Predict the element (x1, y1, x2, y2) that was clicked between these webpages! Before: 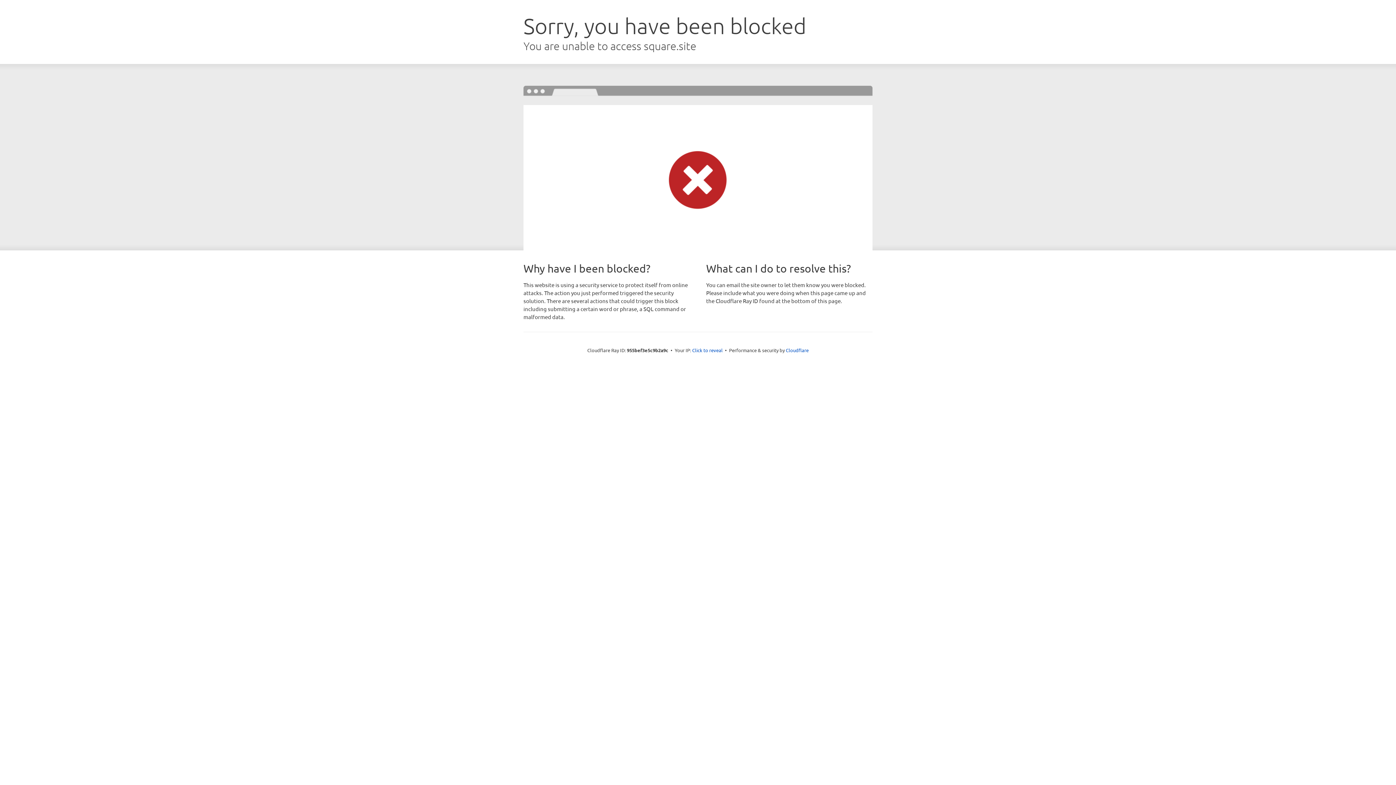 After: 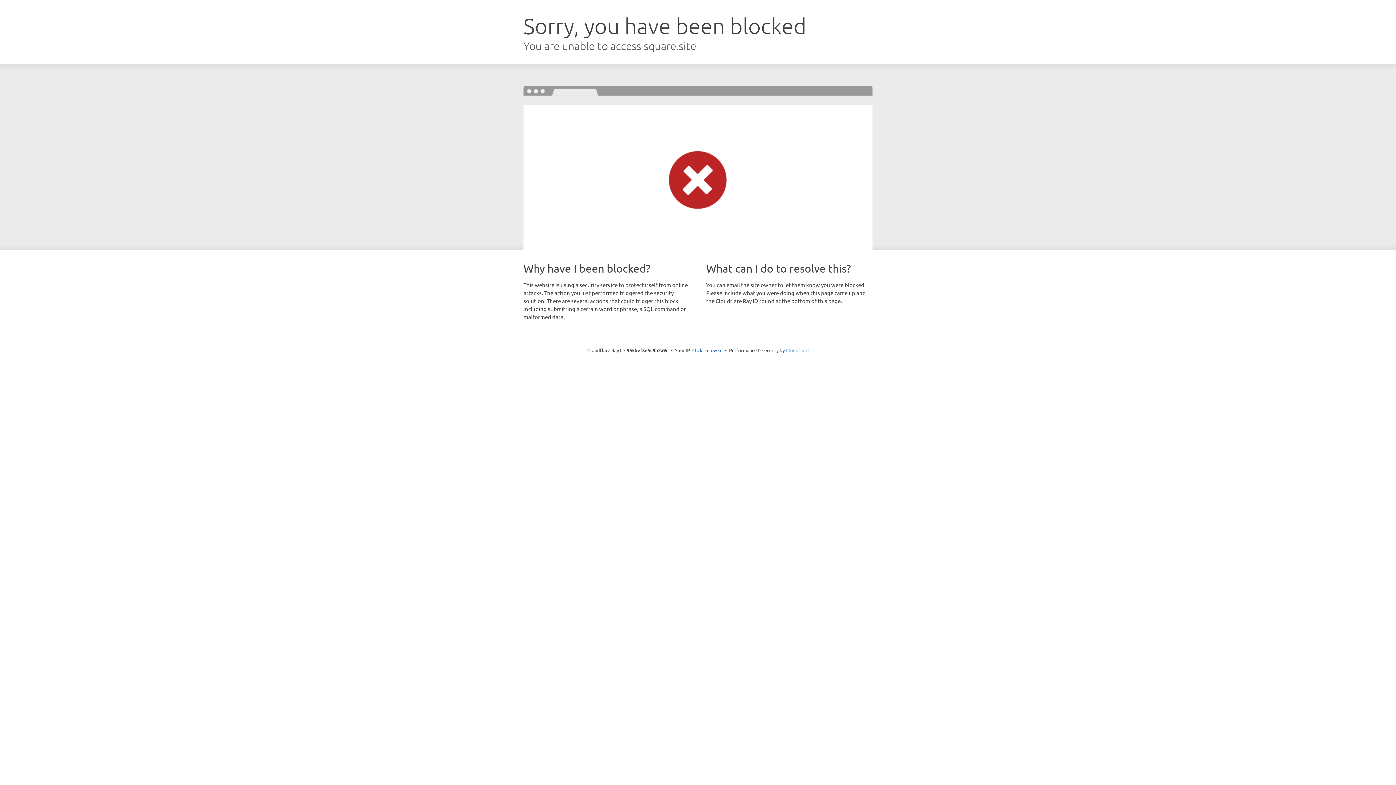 Action: label: Cloudflare bbox: (786, 347, 808, 353)